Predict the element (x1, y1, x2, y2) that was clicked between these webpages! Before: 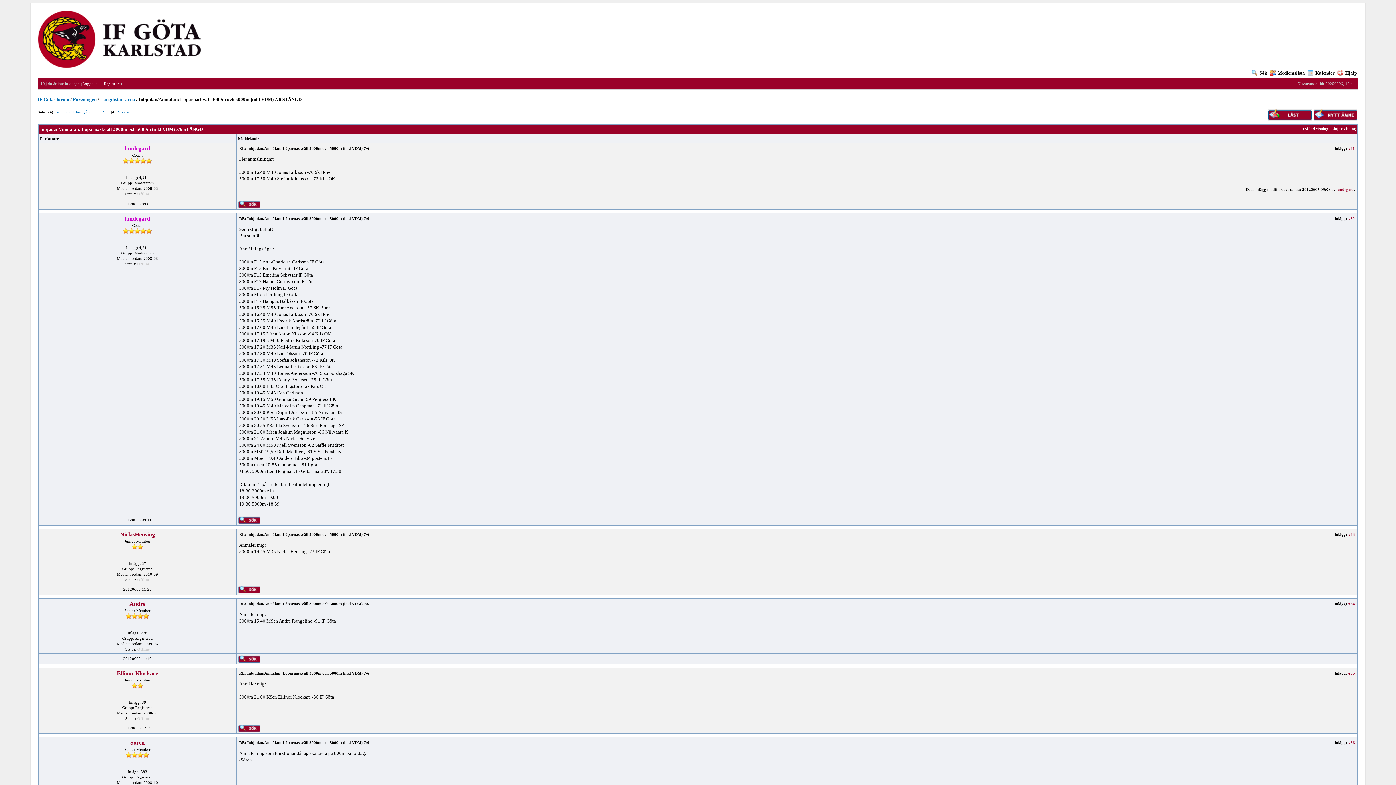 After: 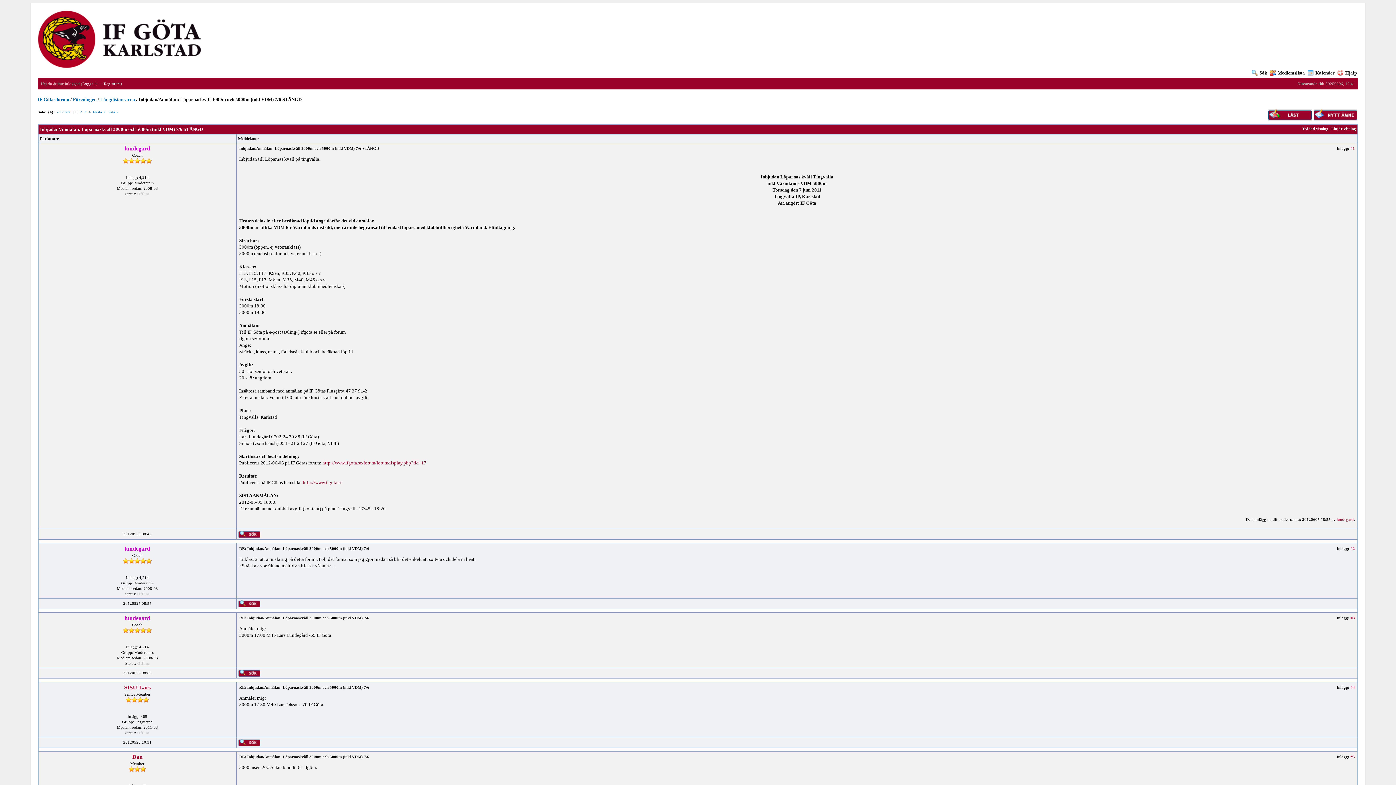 Action: label: « Första bbox: (56, 109, 70, 114)